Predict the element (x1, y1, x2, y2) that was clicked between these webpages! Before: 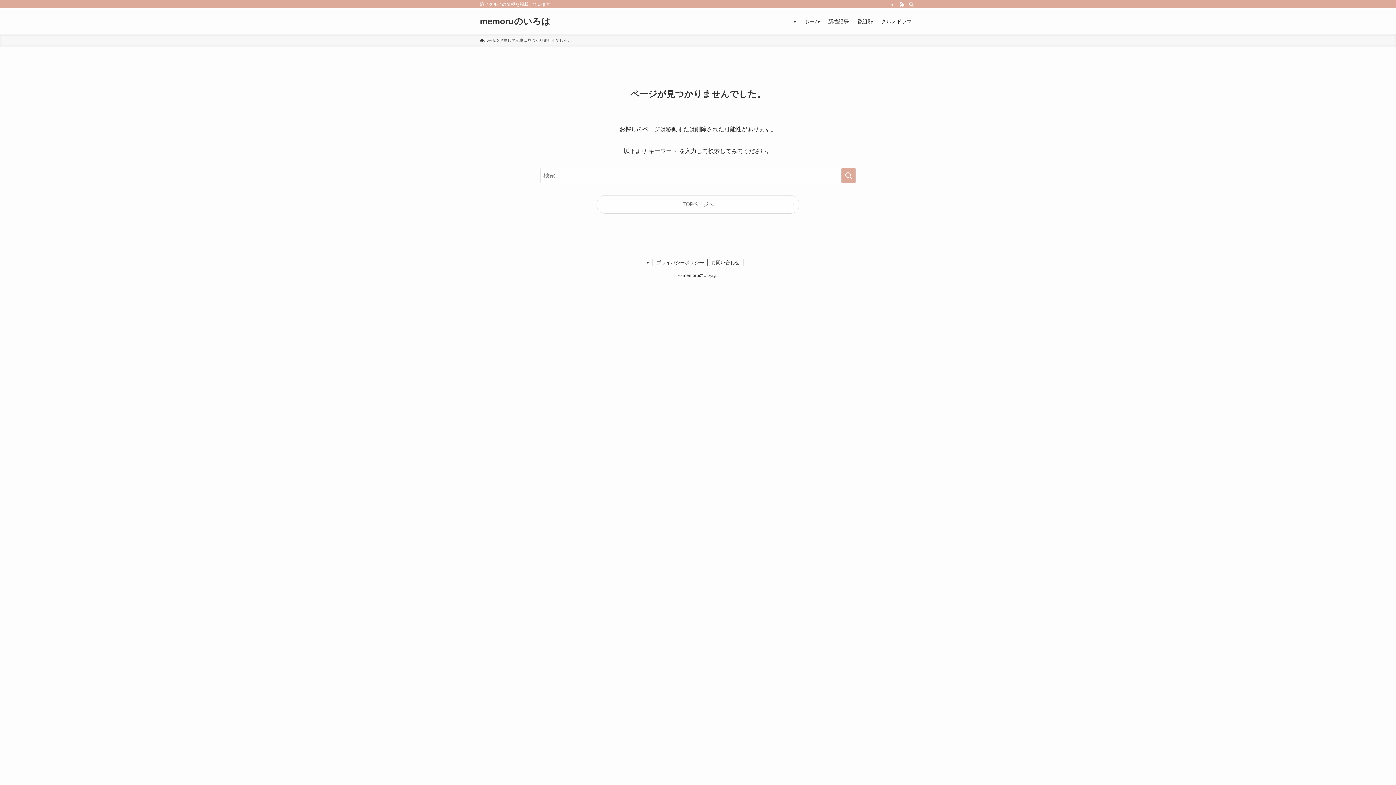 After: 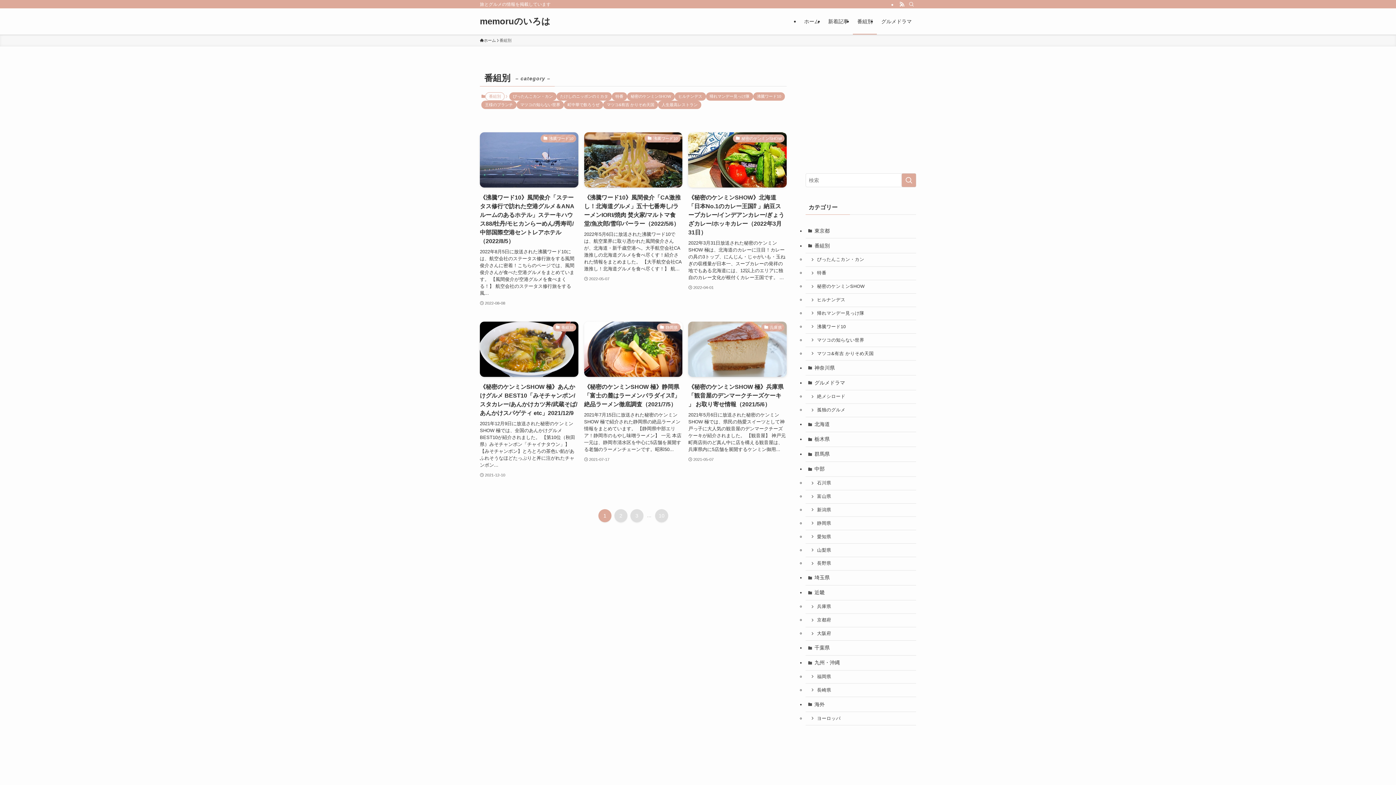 Action: label: 番組別 bbox: (853, 8, 877, 34)